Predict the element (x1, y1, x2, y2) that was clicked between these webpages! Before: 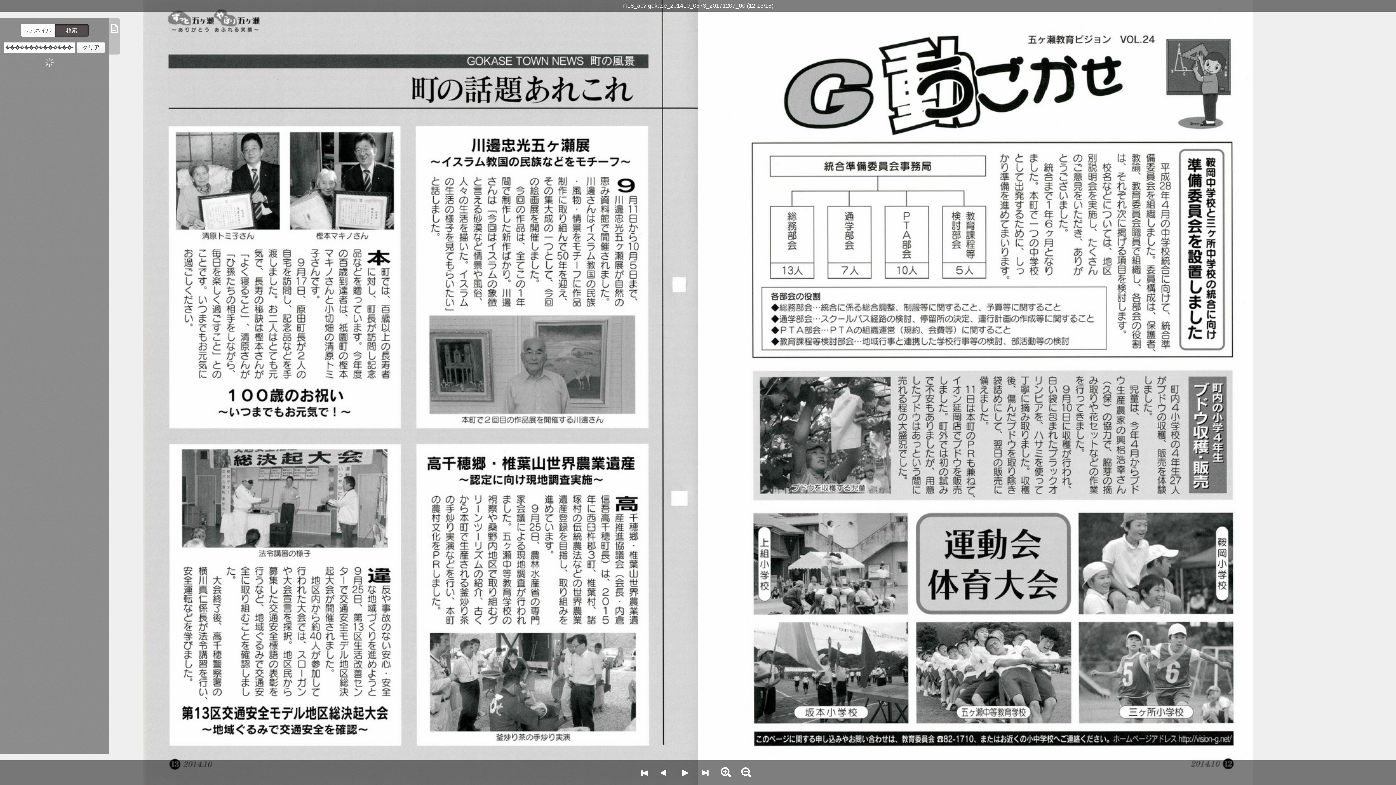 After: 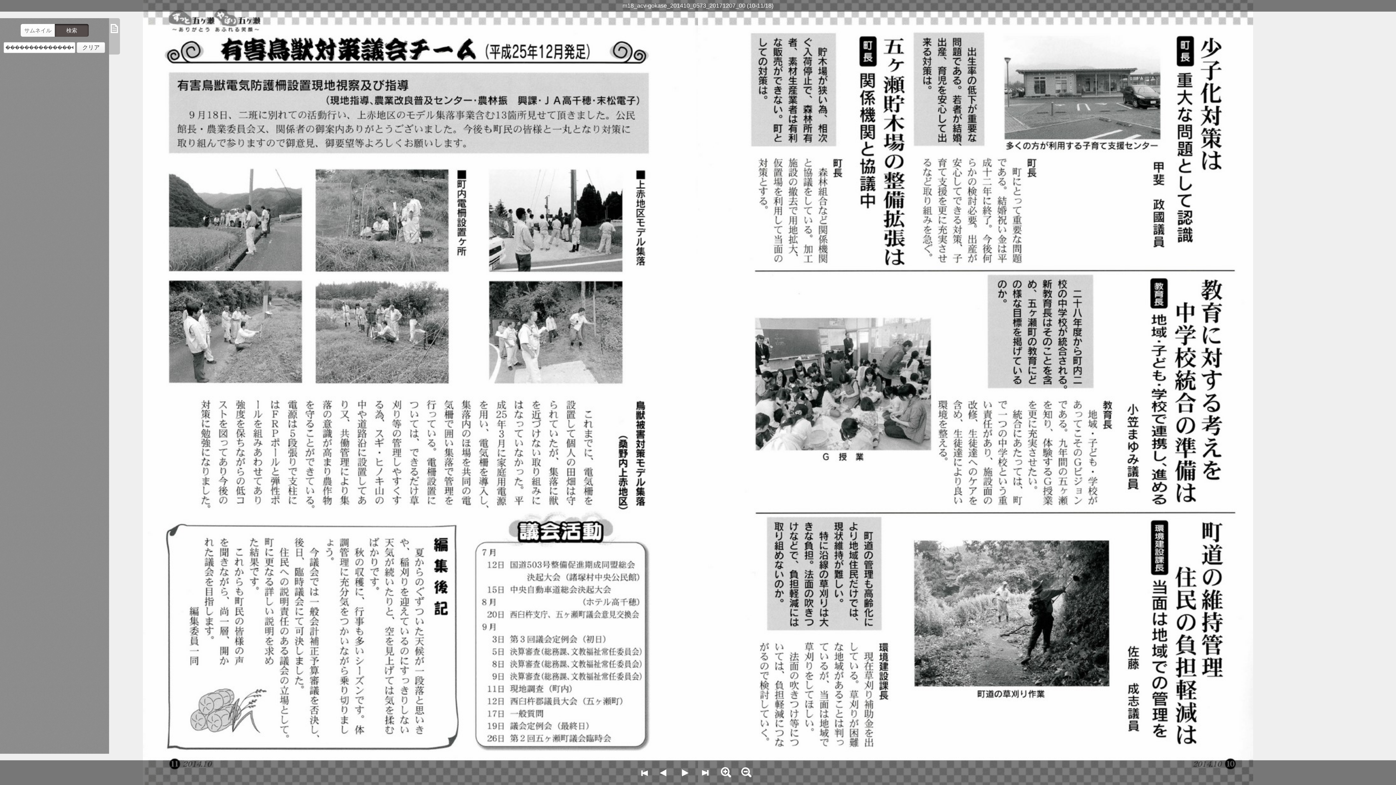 Action: label: 前のページへ bbox: (678, 766, 691, 779)